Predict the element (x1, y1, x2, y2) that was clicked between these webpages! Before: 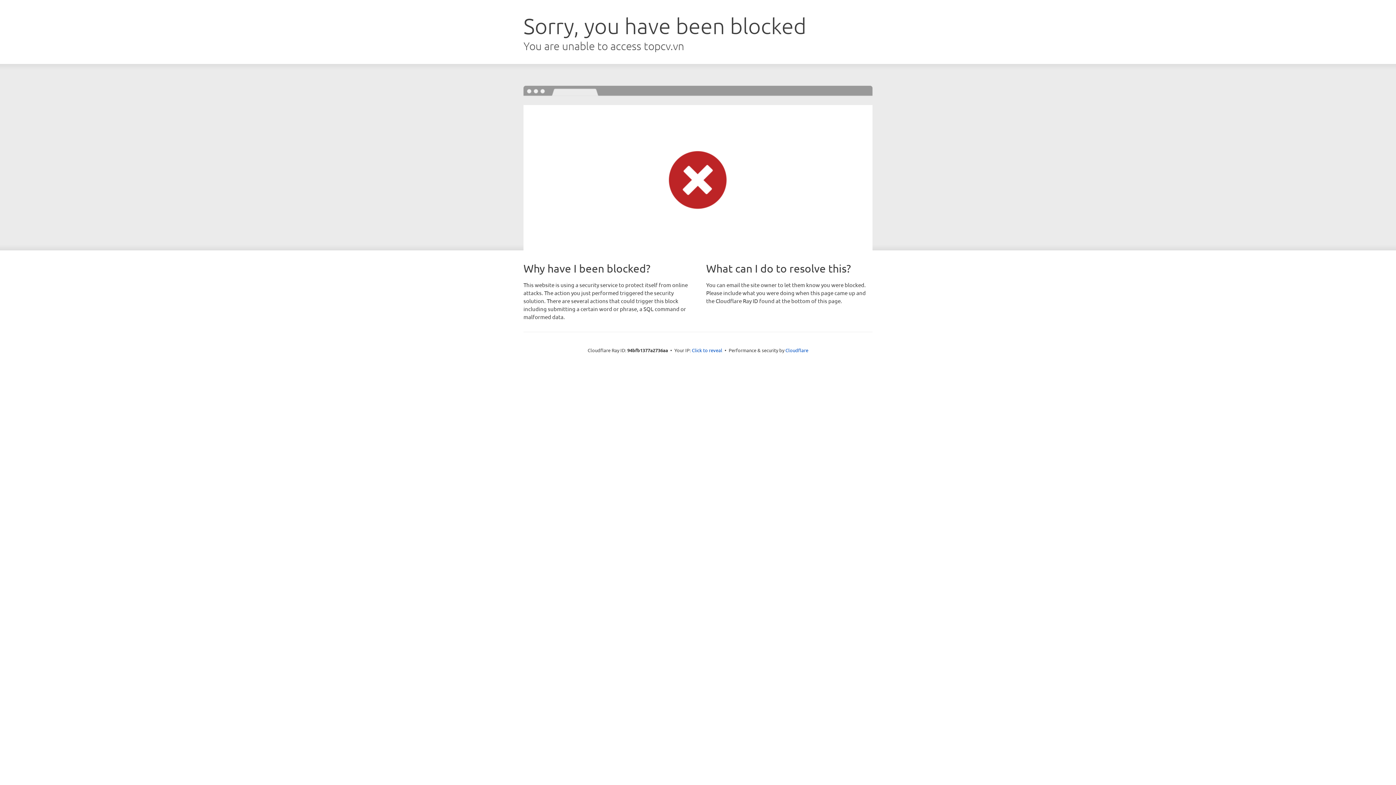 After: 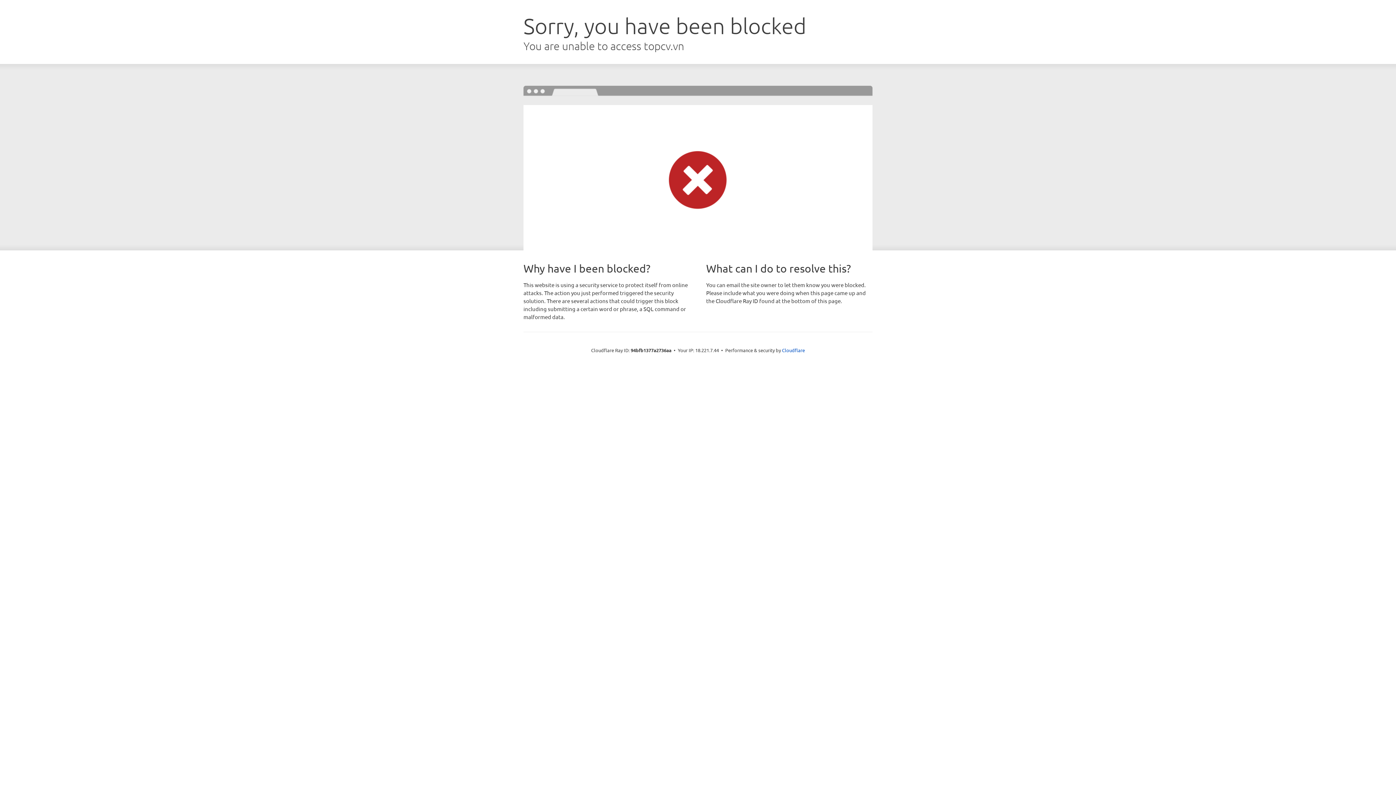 Action: label: Click to reveal bbox: (692, 346, 722, 353)